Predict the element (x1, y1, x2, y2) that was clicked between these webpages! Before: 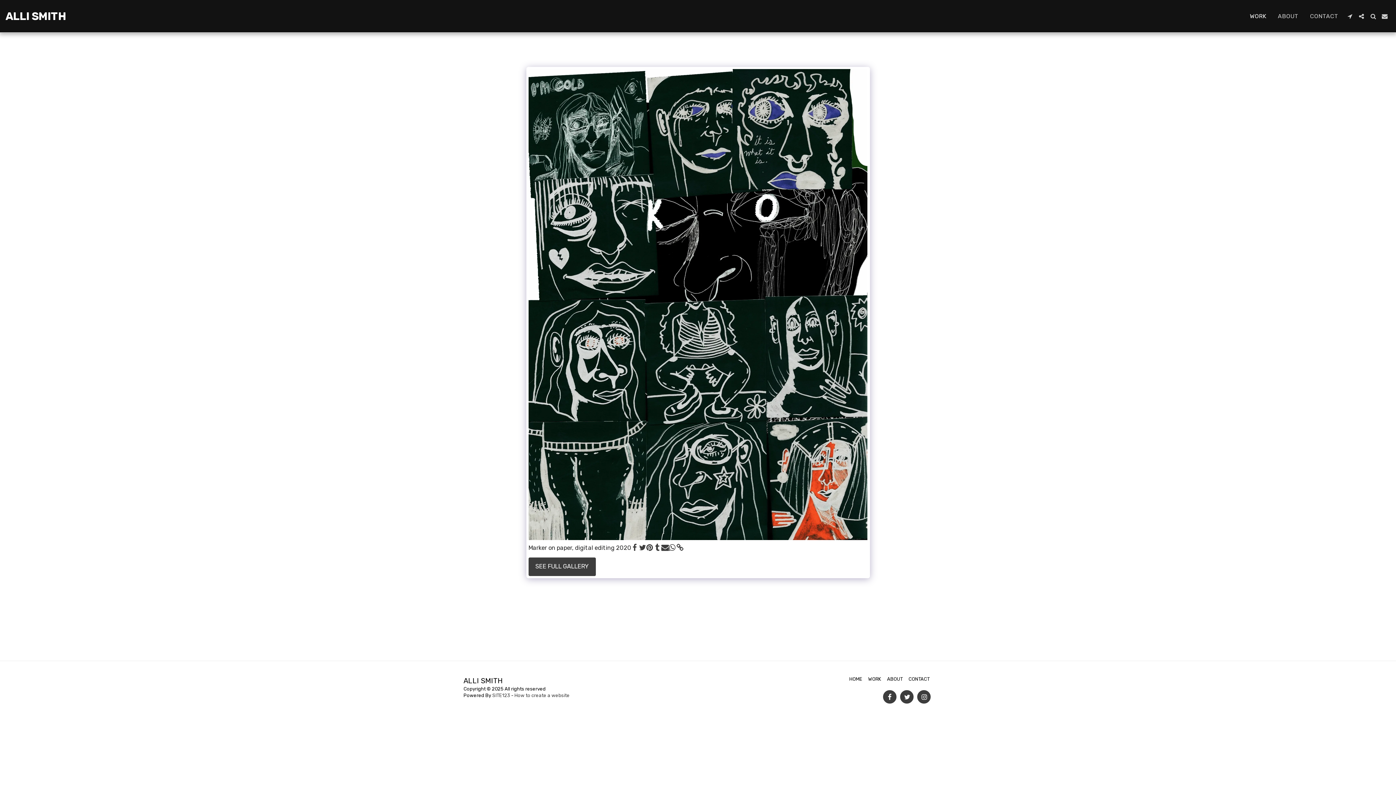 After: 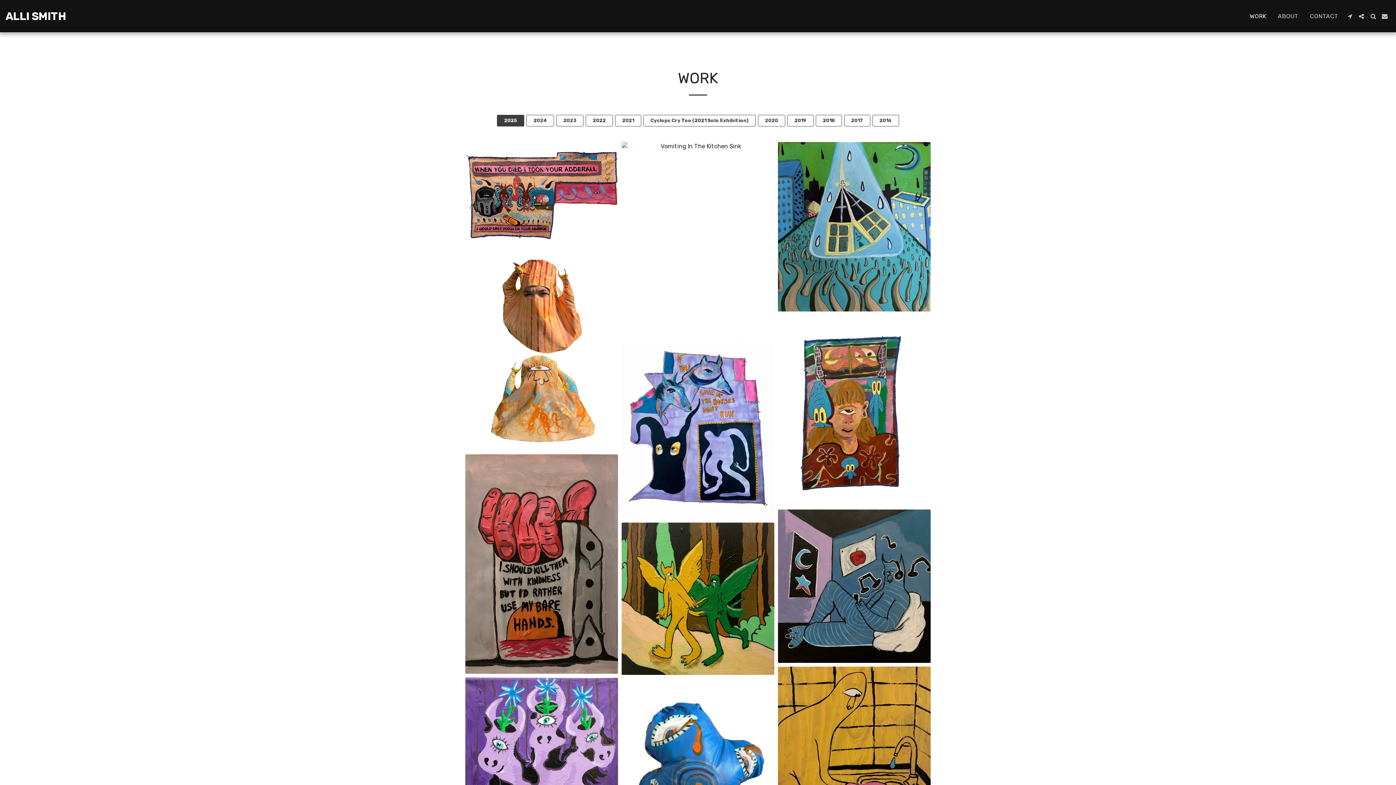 Action: bbox: (1244, 10, 1272, 22) label: WORK